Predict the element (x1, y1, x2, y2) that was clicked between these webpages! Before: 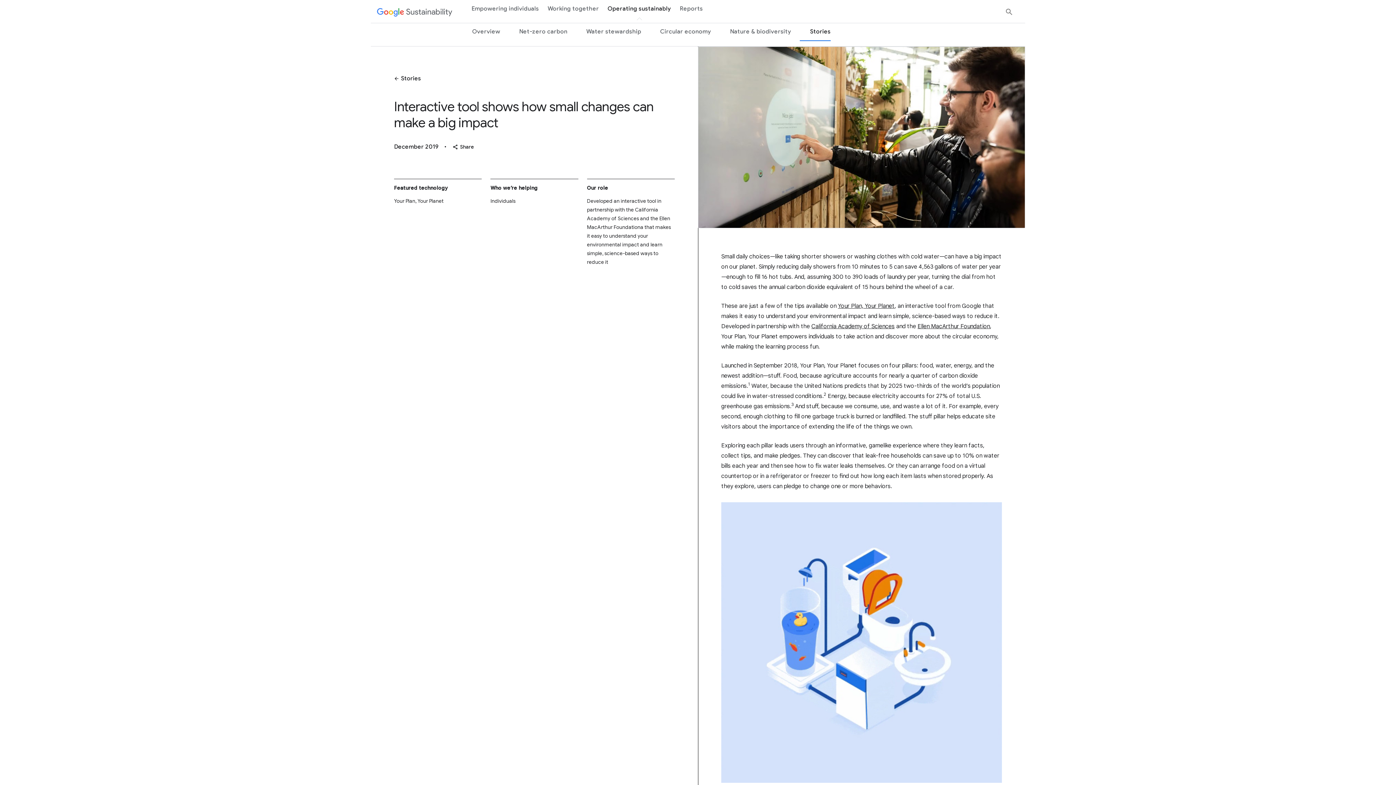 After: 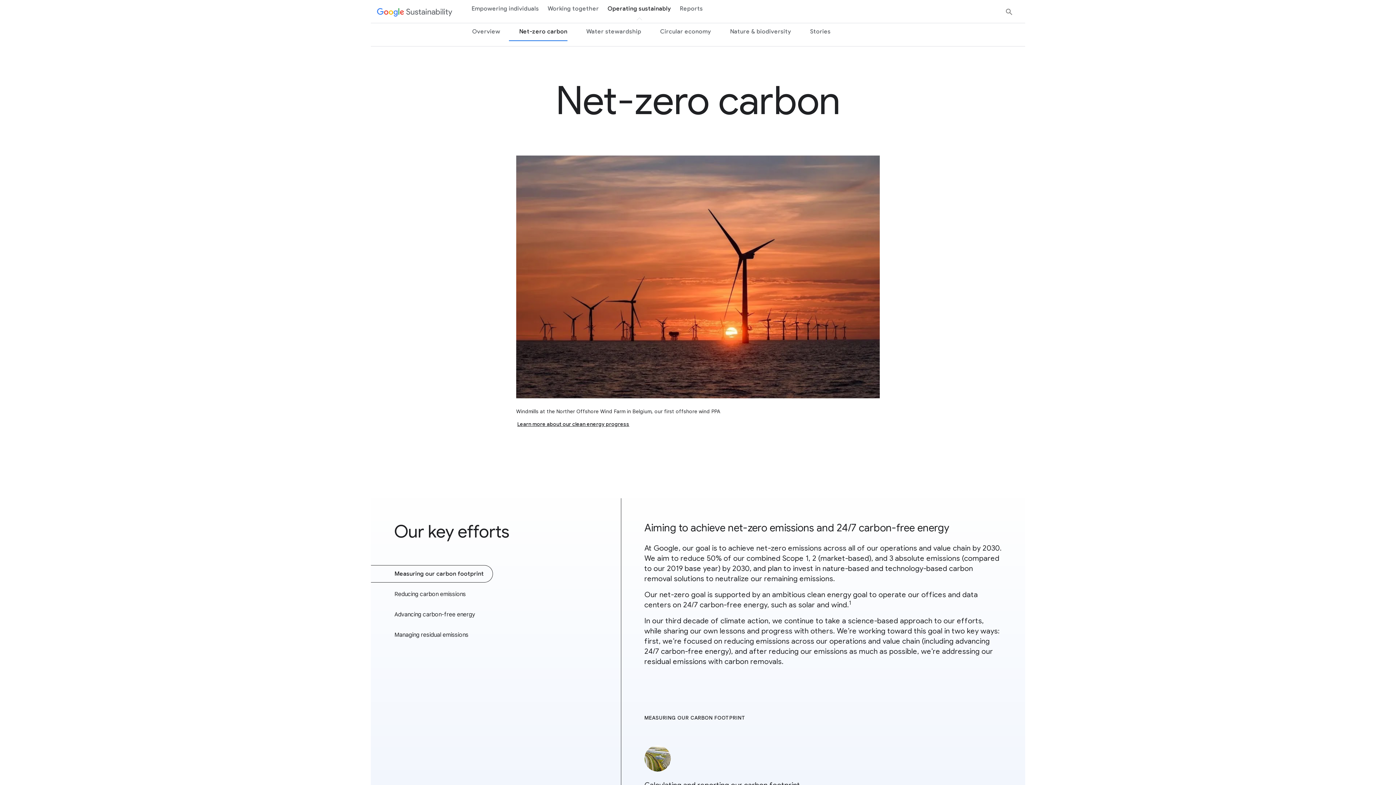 Action: bbox: (504, 22, 571, 40) label: Net-zero carbon